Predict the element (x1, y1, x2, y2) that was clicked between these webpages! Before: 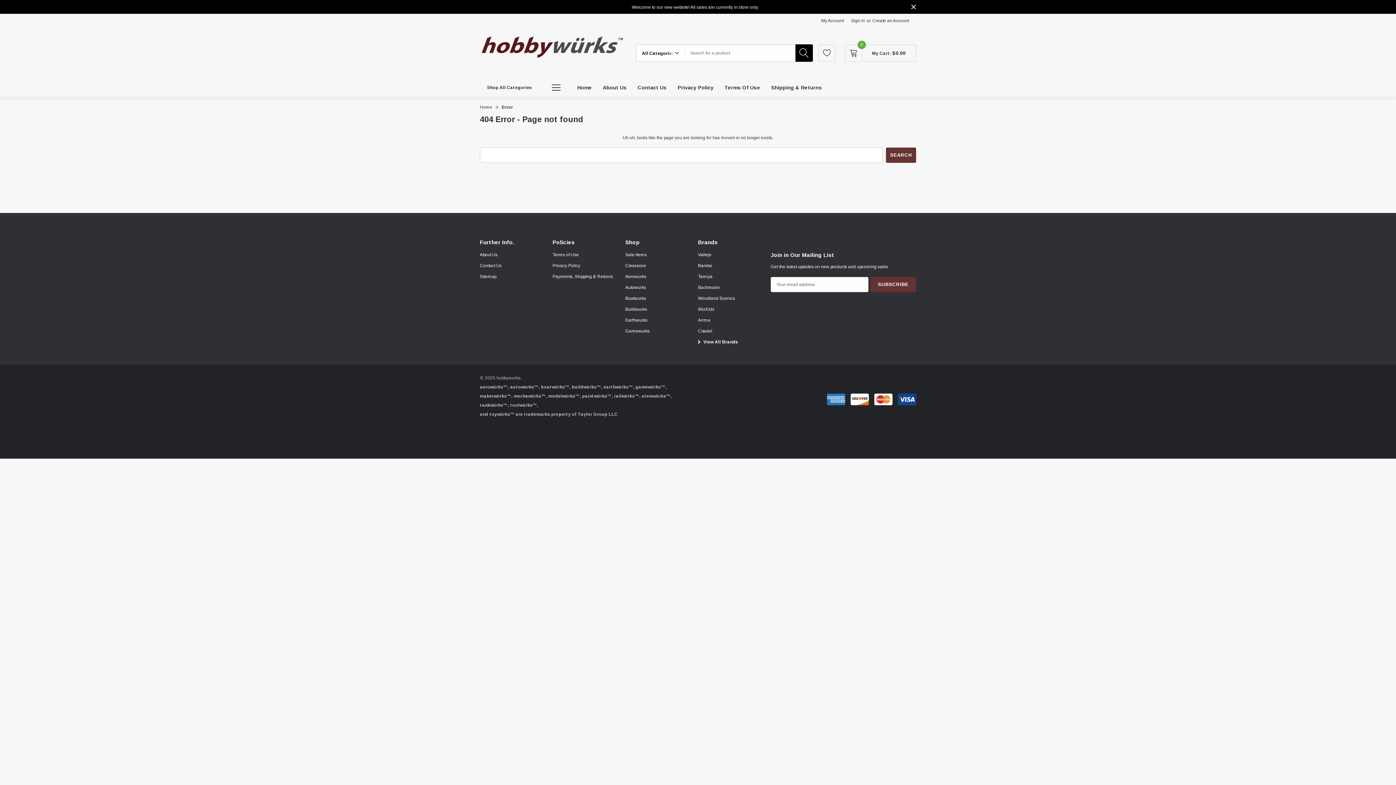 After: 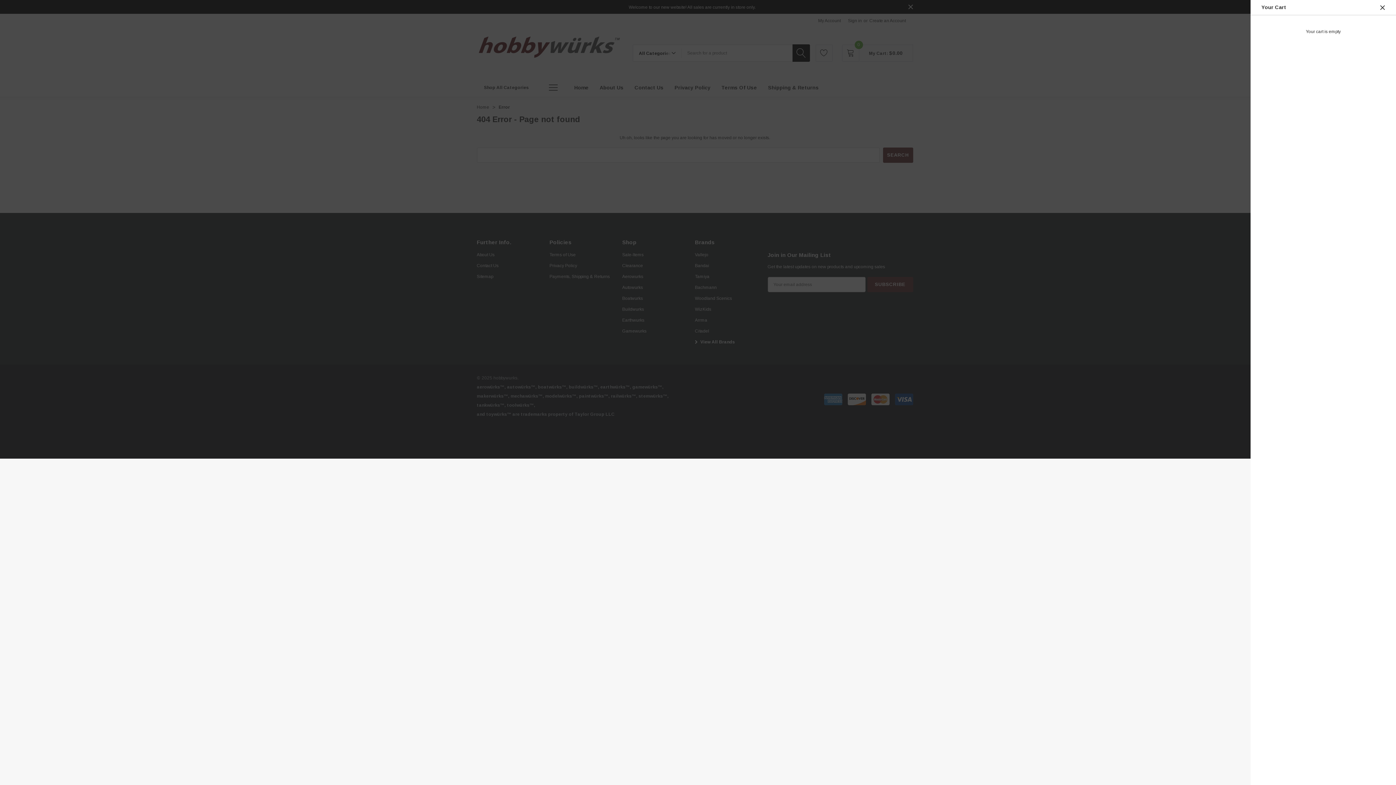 Action: label: 0 bbox: (845, 44, 862, 61)